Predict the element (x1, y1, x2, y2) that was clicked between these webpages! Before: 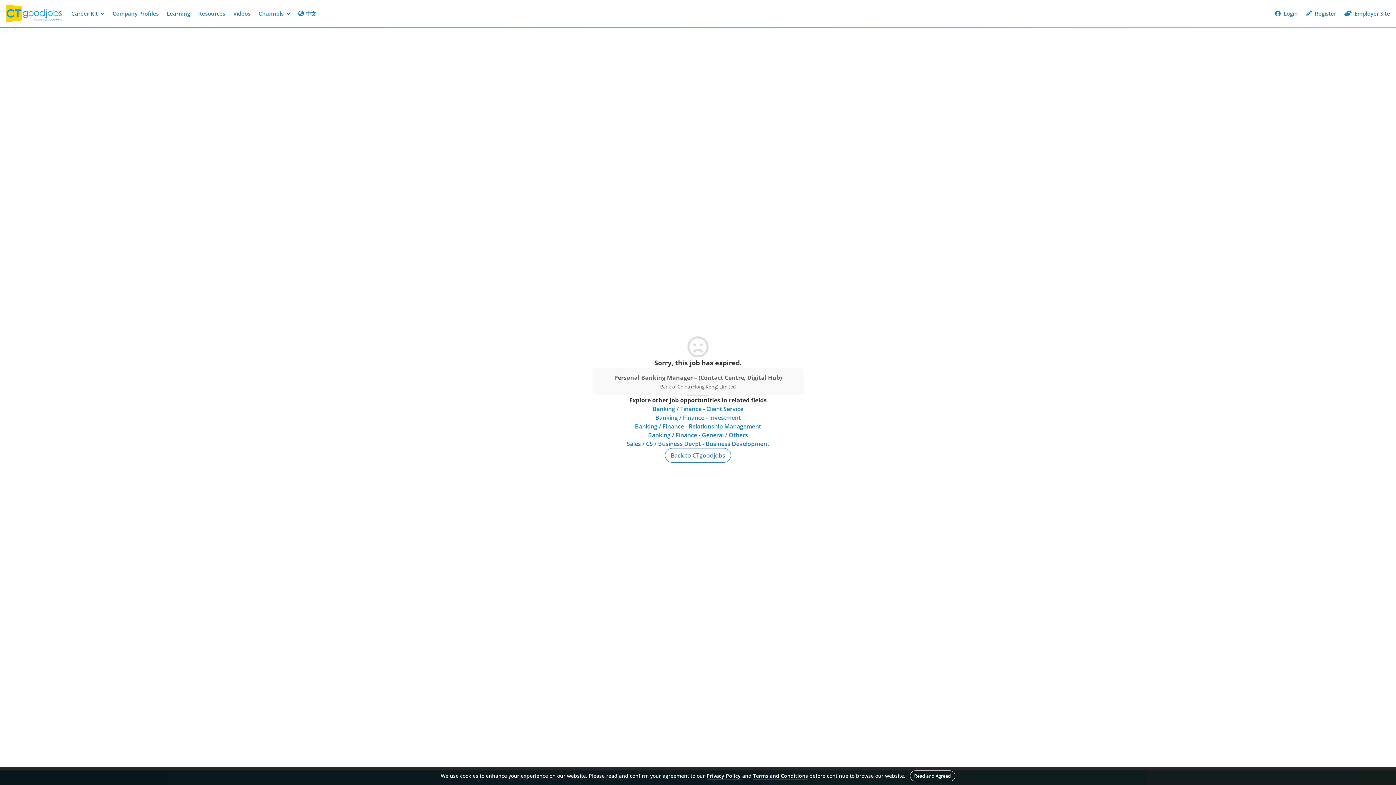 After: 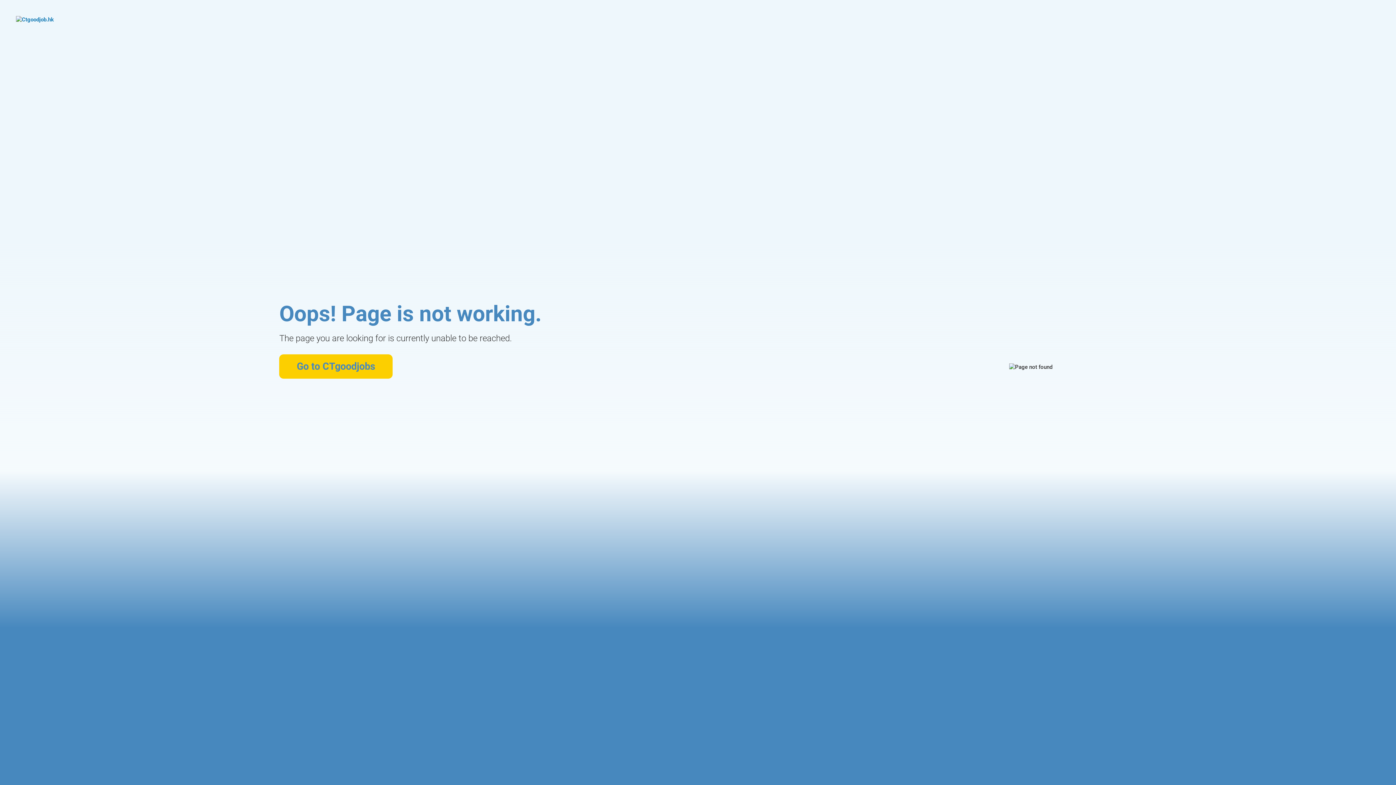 Action: bbox: (652, 404, 743, 413) label: Banking / Finance - Client Service